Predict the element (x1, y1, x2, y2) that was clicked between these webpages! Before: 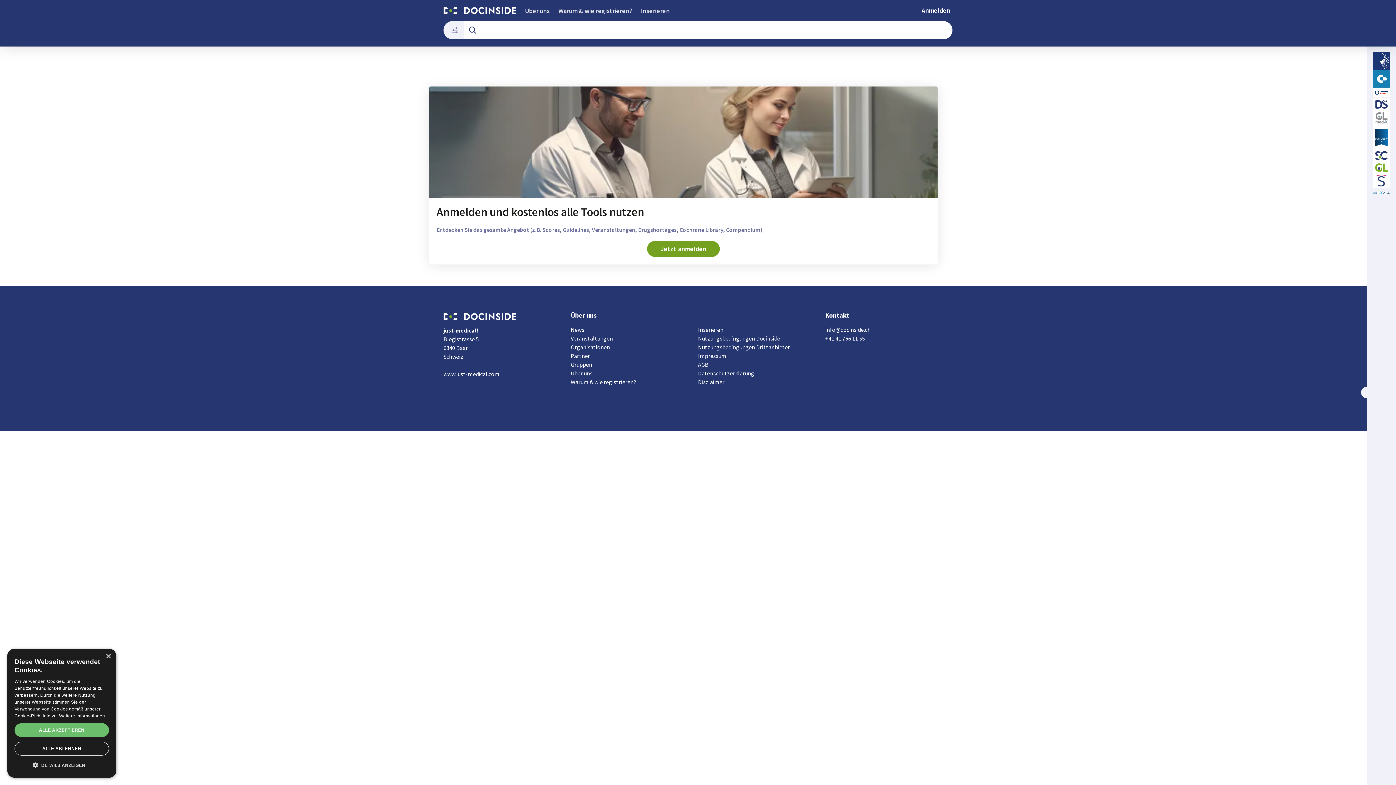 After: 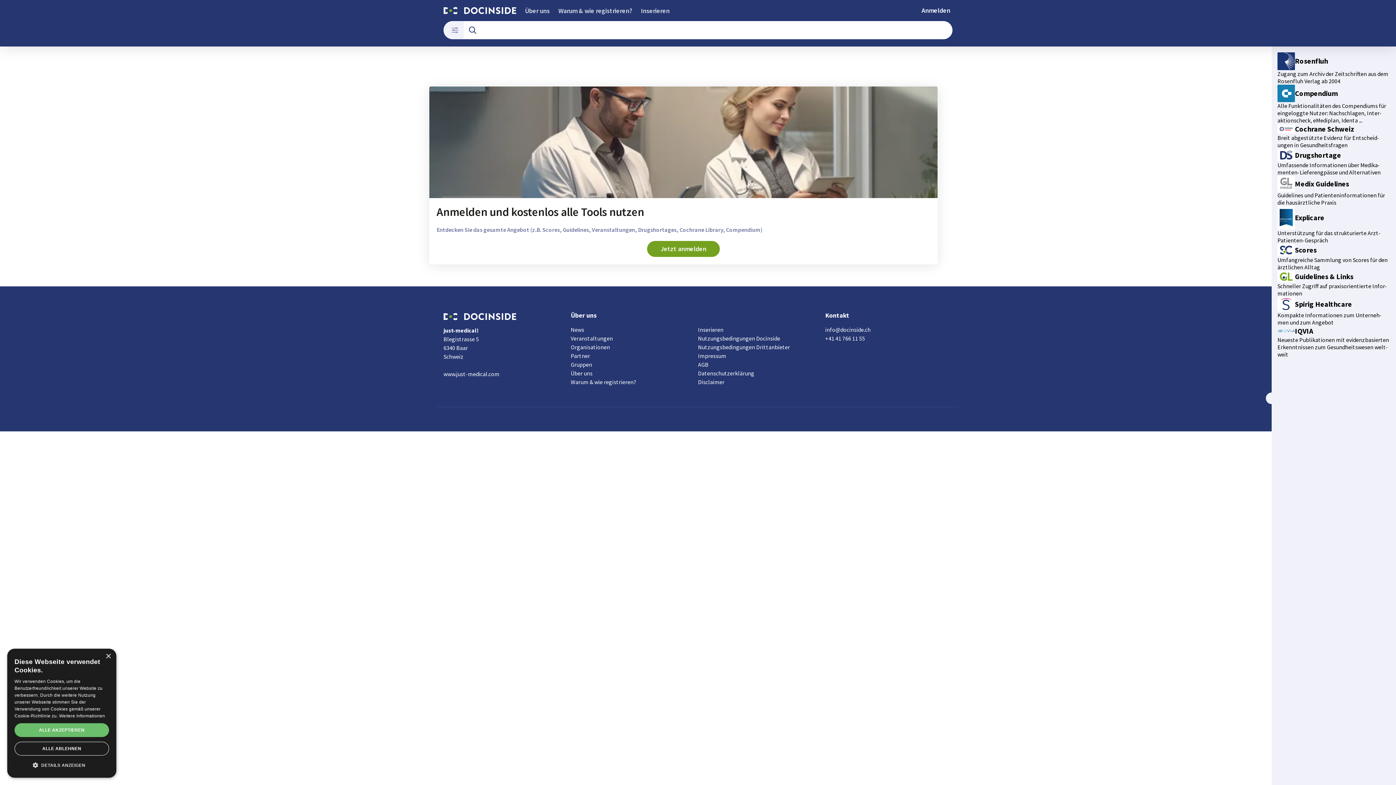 Action: bbox: (1361, 386, 1373, 398)